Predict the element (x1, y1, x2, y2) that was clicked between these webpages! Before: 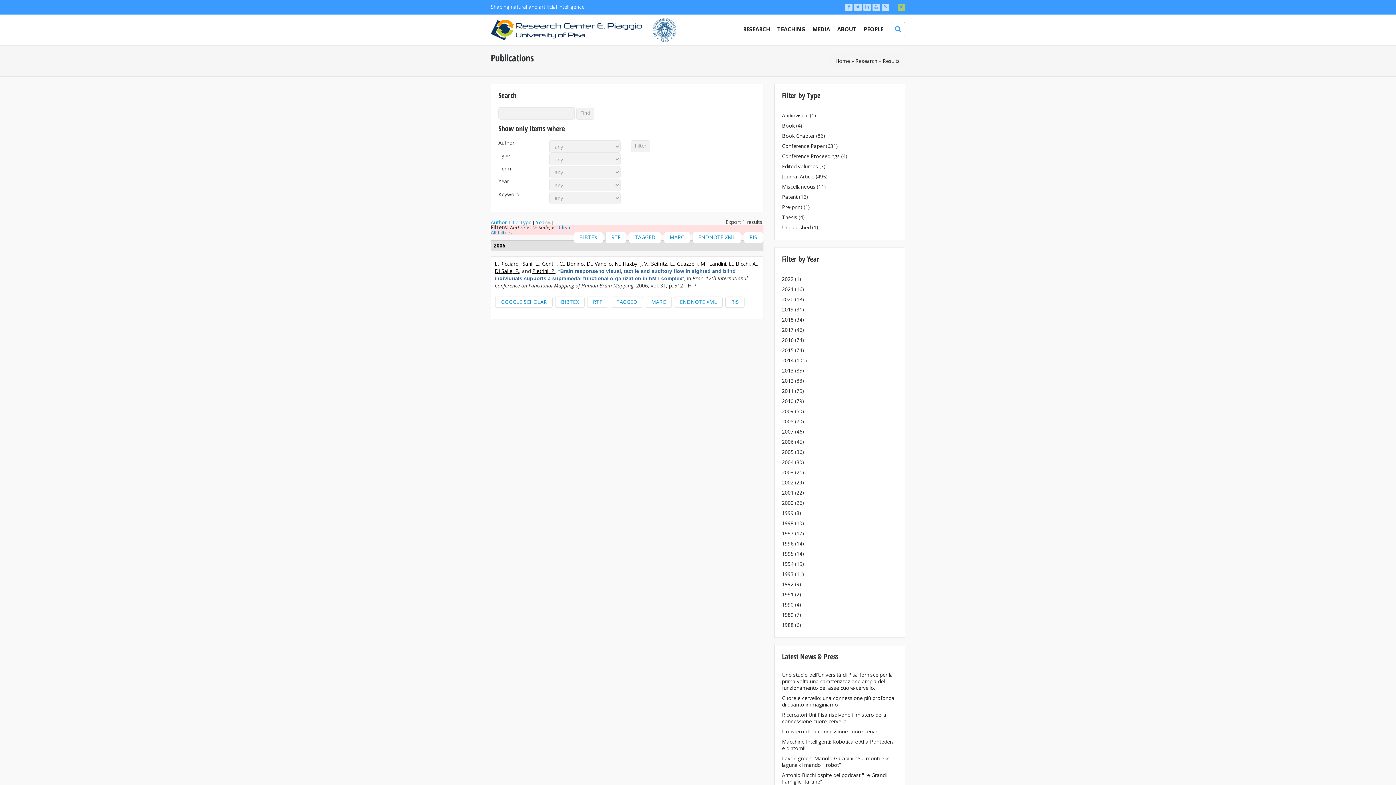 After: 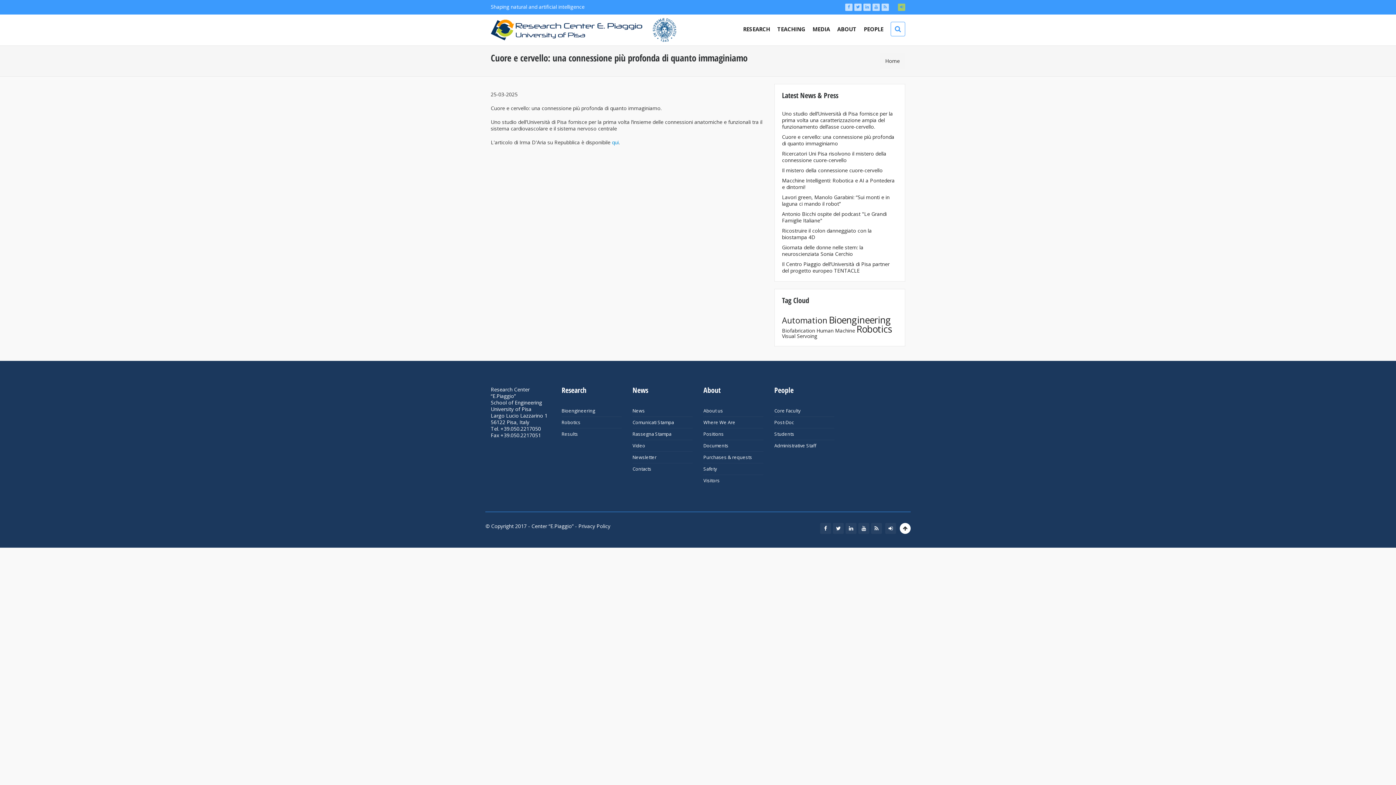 Action: label: Cuore e cervello: una connessione più profonda di quanto immaginiamo bbox: (782, 694, 894, 708)